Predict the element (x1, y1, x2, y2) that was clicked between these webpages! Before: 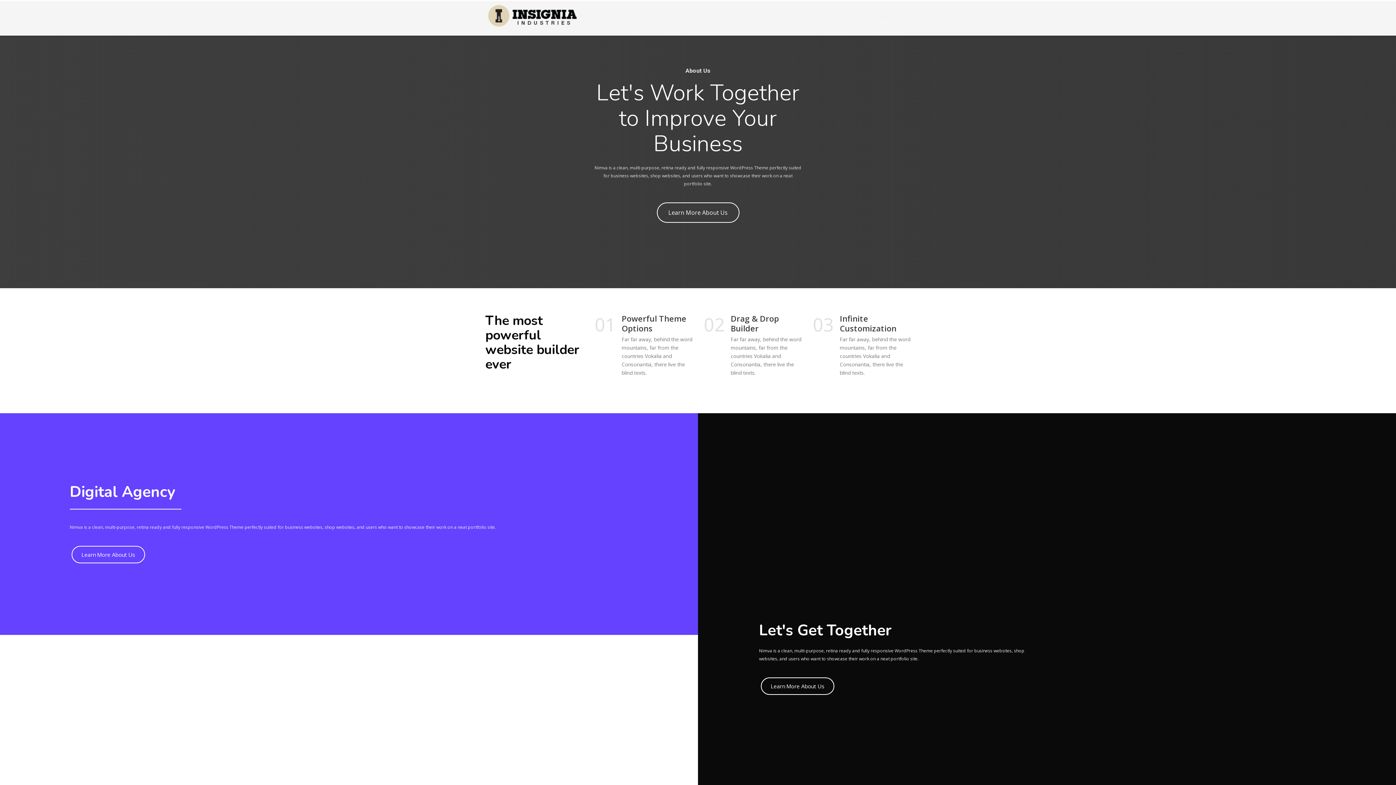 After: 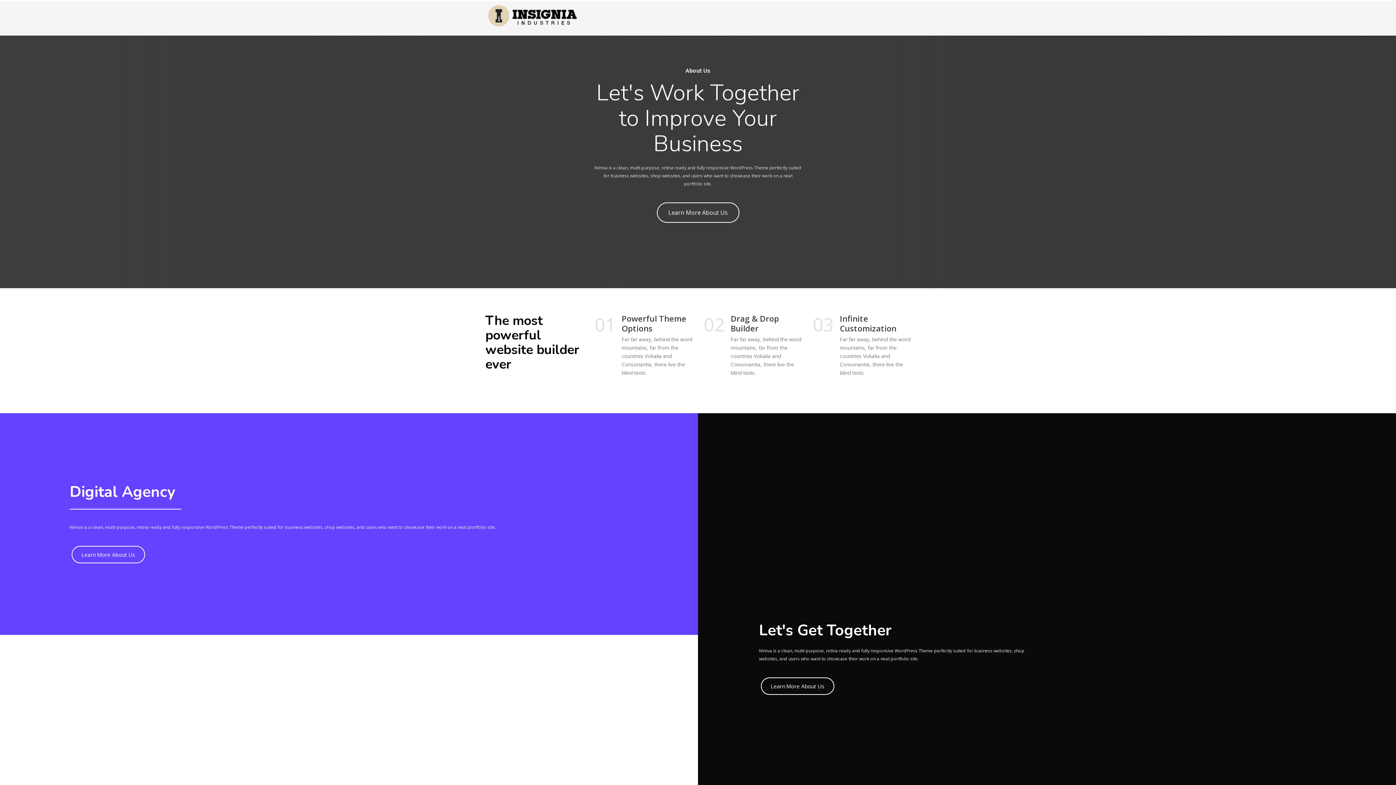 Action: label: Learn More About Us bbox: (656, 202, 739, 222)